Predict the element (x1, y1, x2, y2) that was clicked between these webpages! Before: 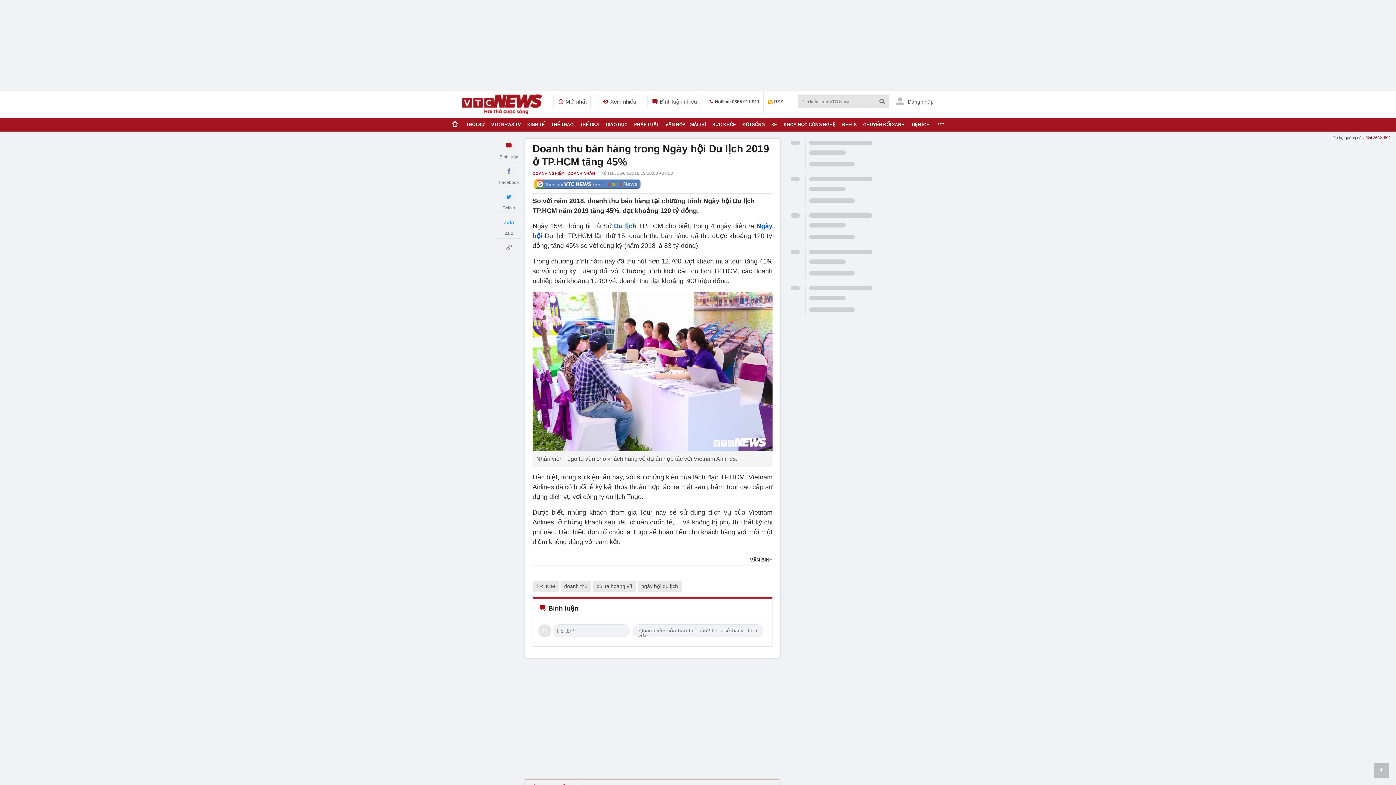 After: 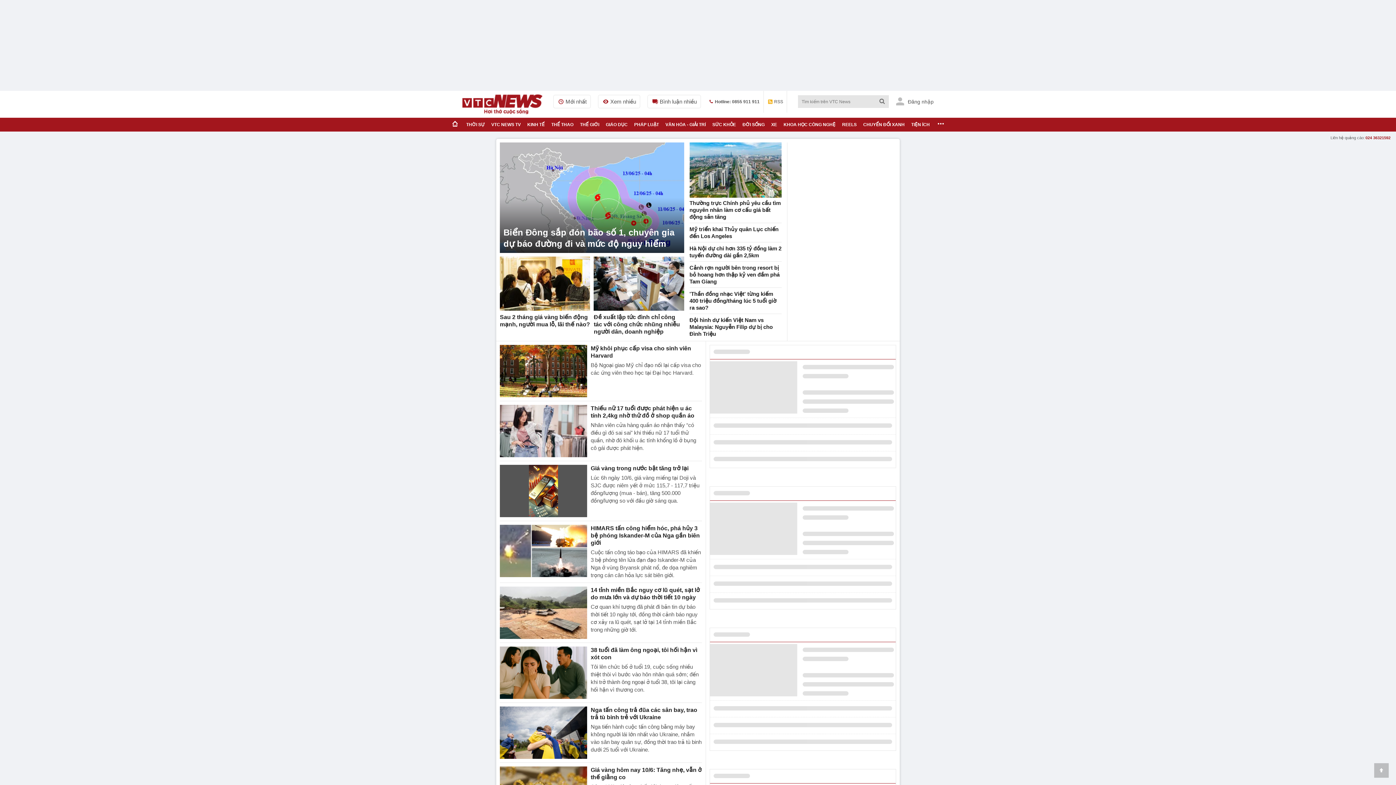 Action: bbox: (462, 90, 542, 117)